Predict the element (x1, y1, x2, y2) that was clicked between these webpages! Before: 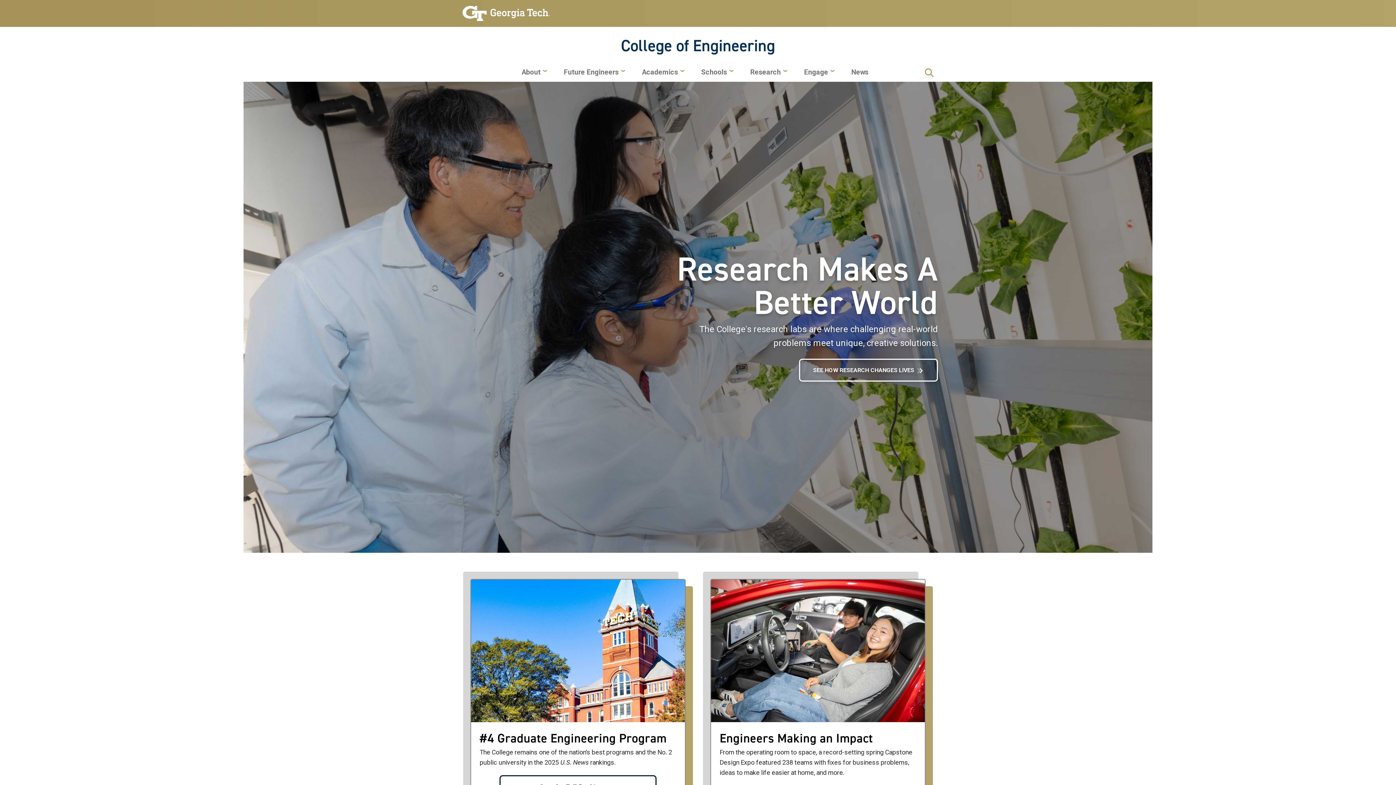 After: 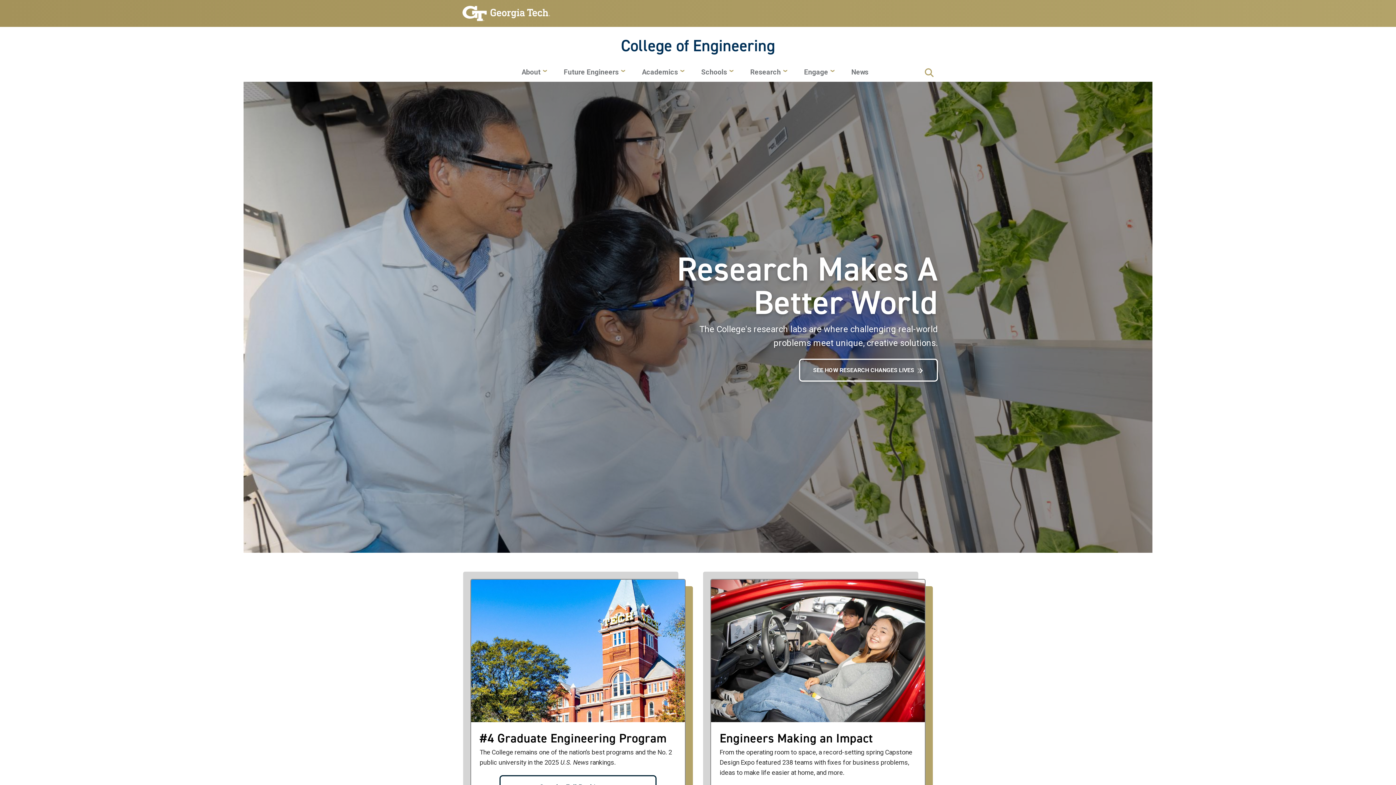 Action: label: College of Engineering bbox: (621, 37, 775, 53)